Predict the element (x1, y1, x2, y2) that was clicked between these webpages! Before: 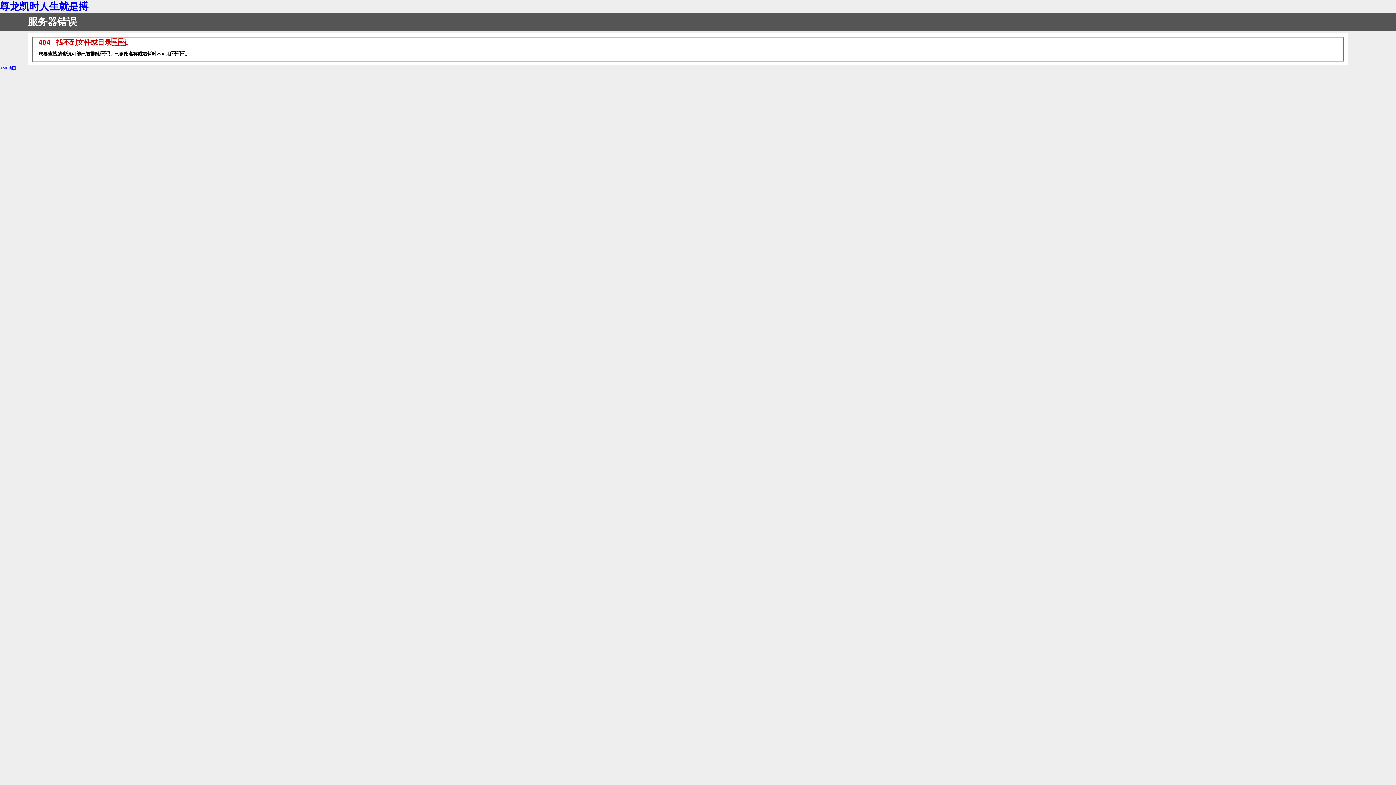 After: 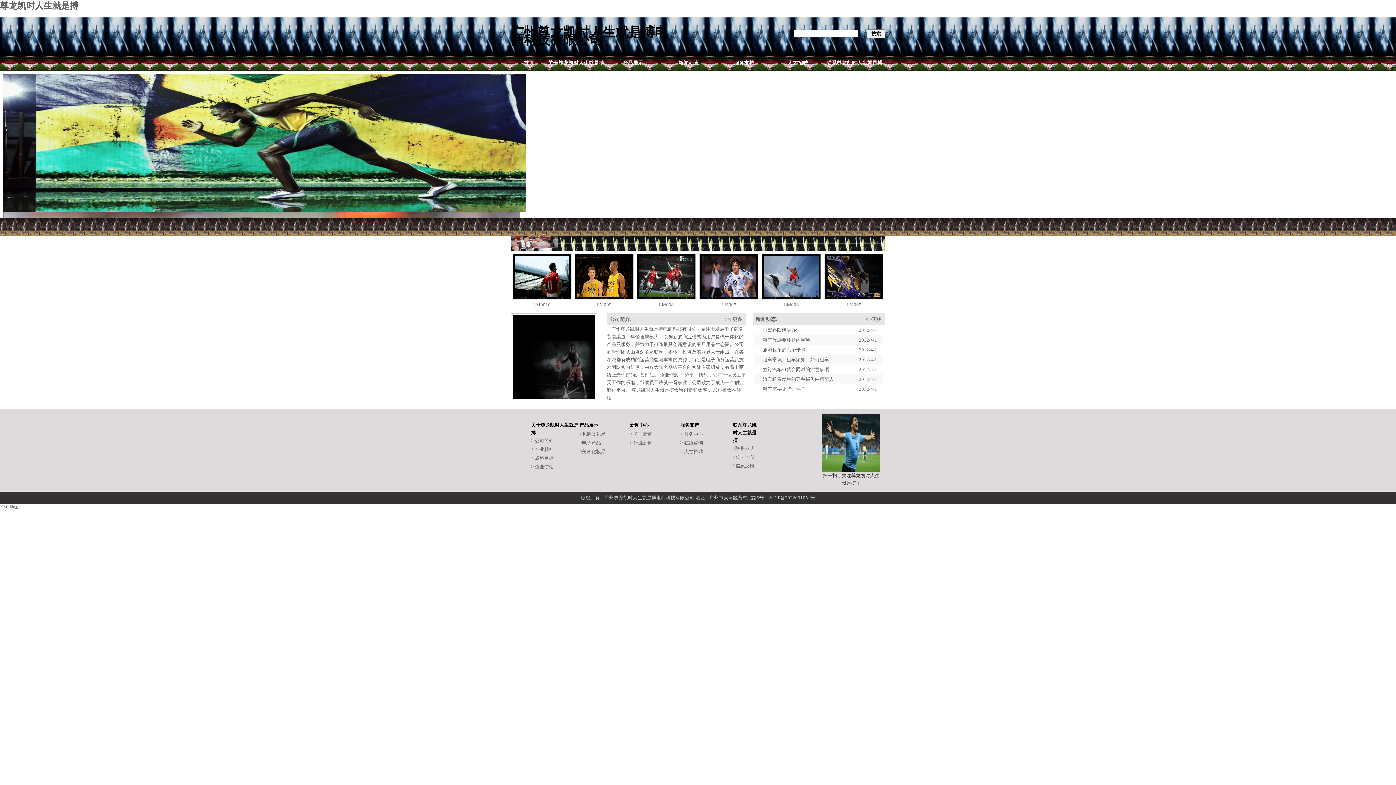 Action: bbox: (0, 1, 88, 12) label: 尊龙凯时人生就是搏